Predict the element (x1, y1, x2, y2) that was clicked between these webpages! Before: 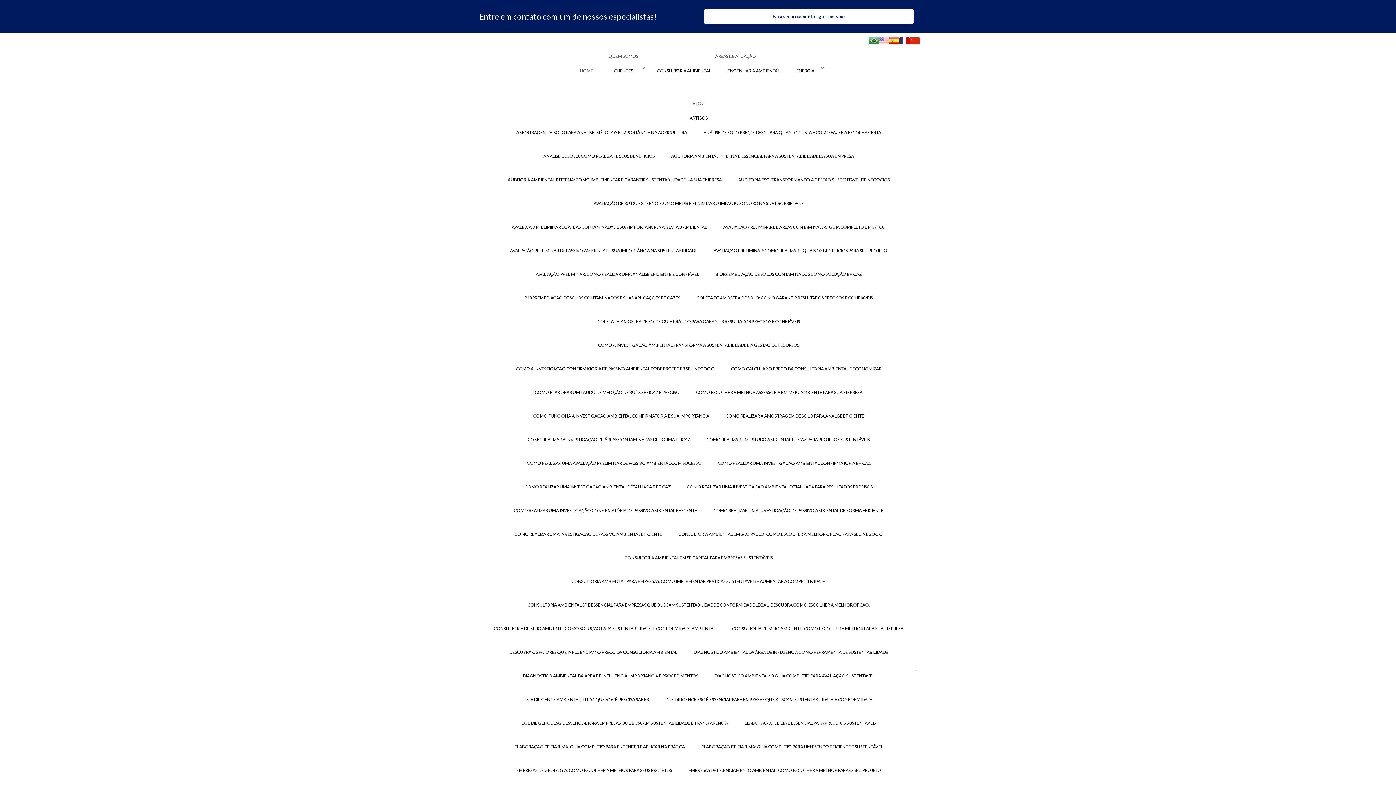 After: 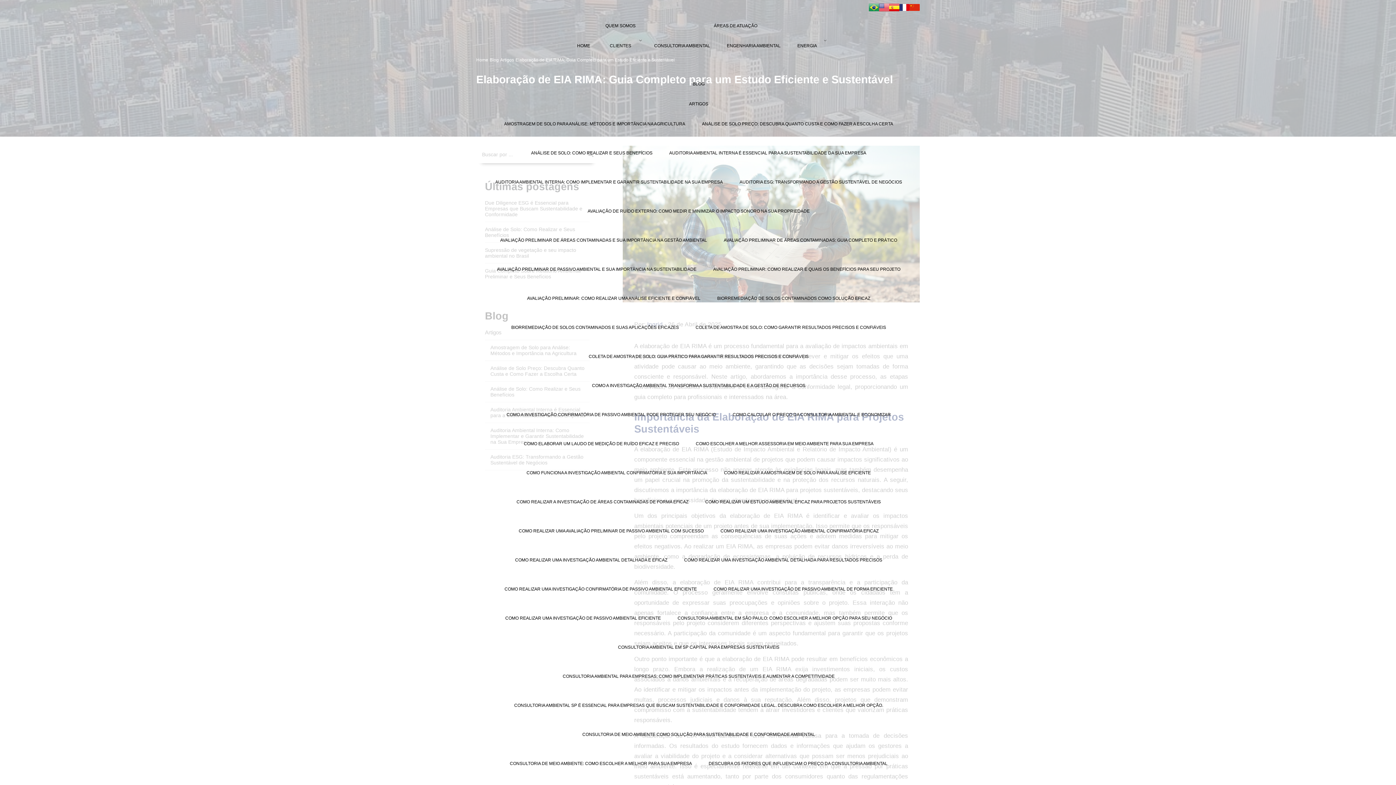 Action: label: ELABORAÇÃO DE EIA RIMA: GUIA COMPLETO PARA UM ESTUDO EFICIENTE E SUSTENTÁVEL bbox: (697, 744, 887, 749)